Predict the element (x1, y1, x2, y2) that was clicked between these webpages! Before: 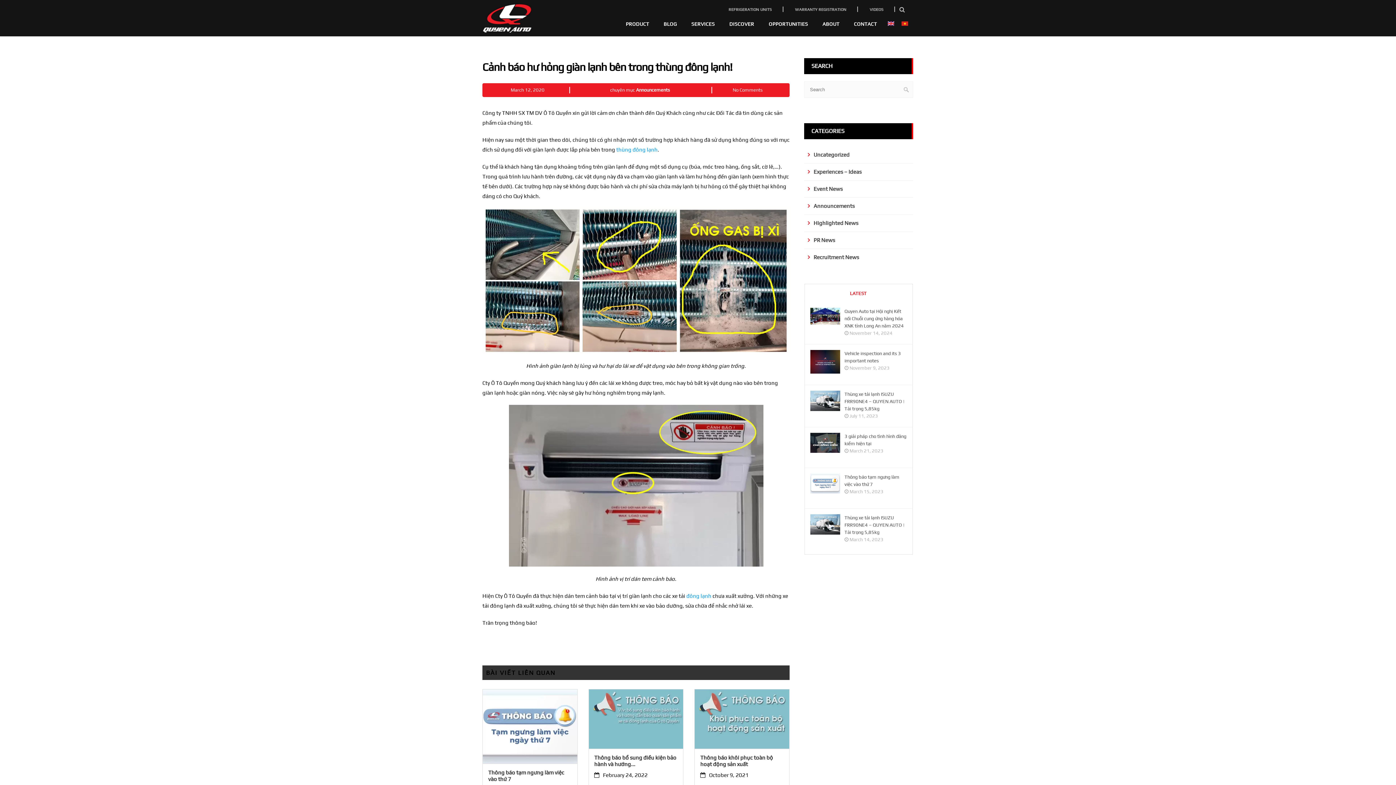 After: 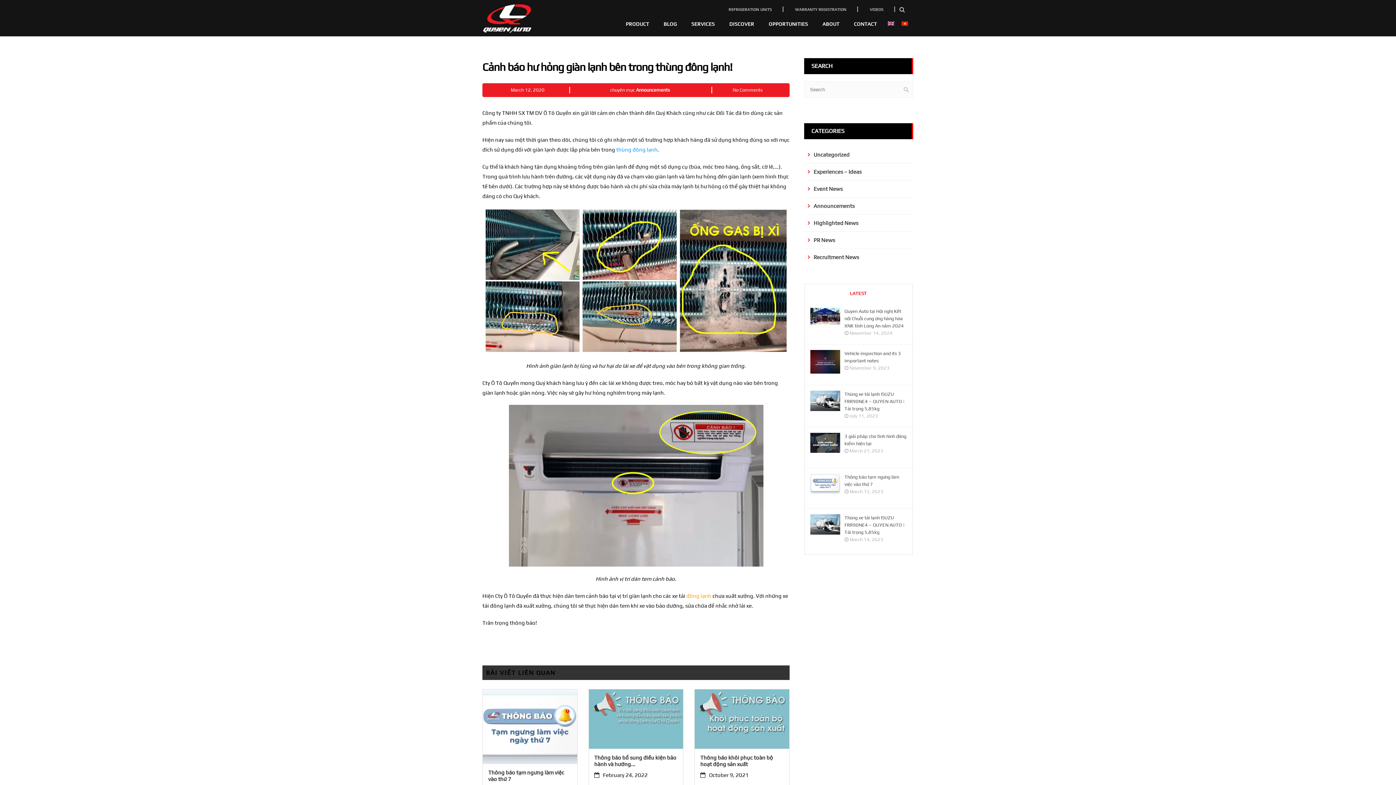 Action: label: đông lạnh bbox: (686, 592, 711, 599)